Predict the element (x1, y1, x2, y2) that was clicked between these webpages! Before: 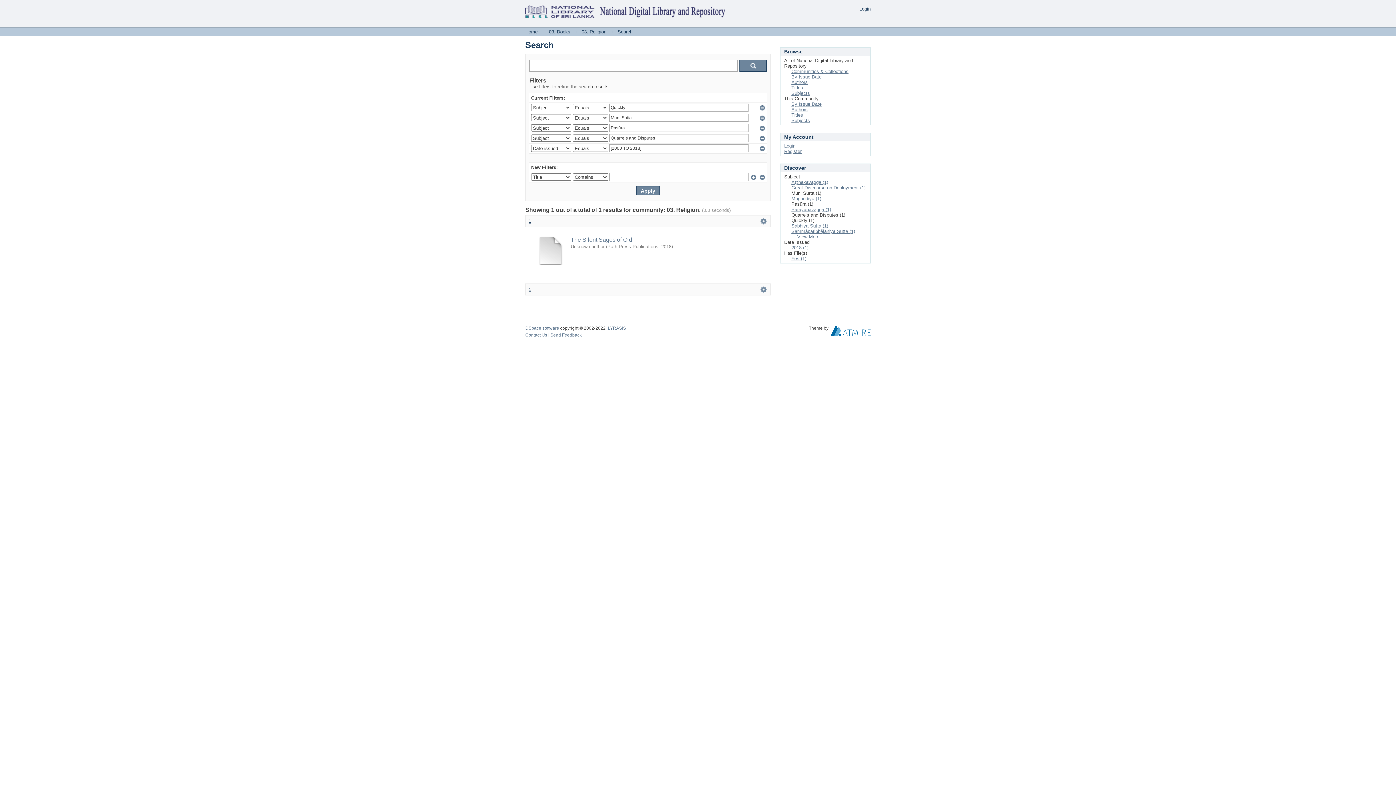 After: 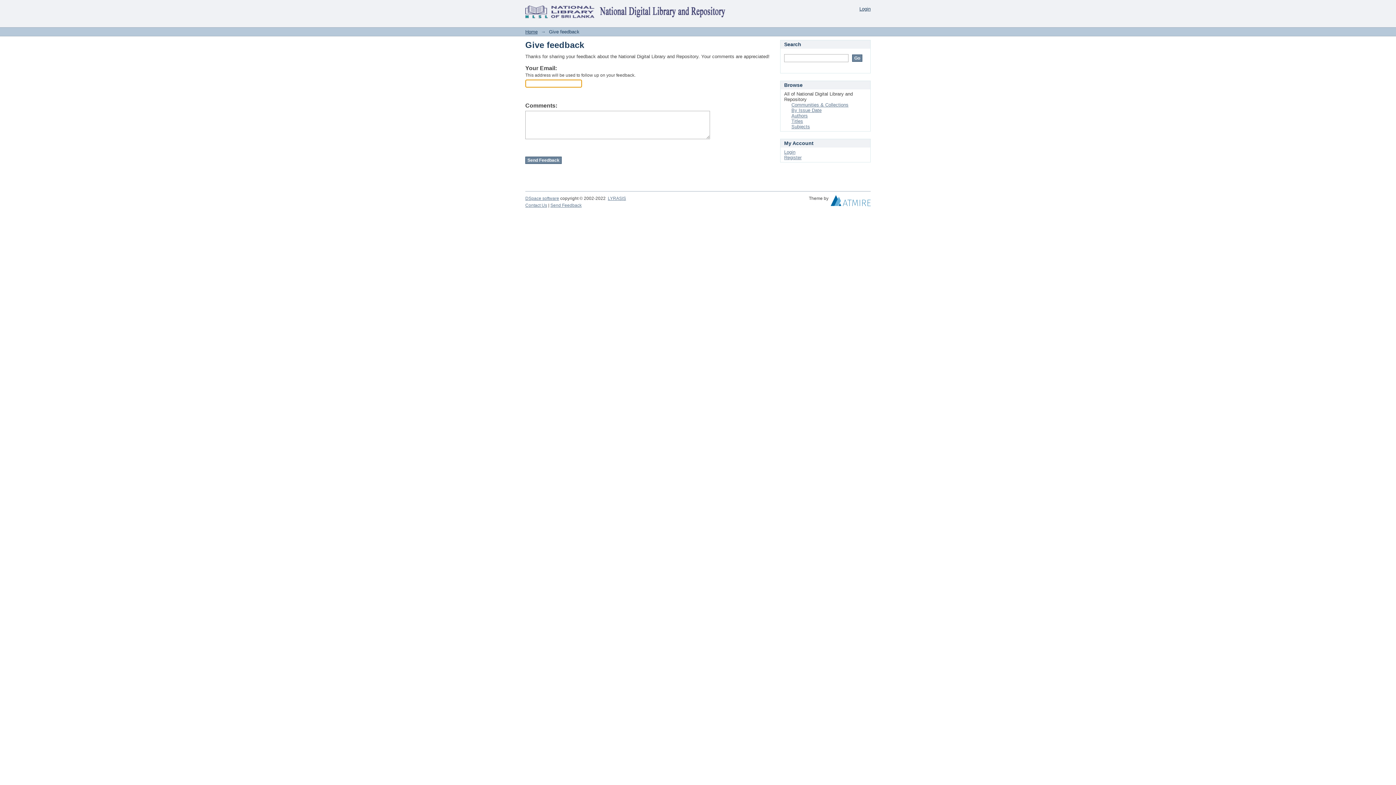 Action: bbox: (550, 332, 581, 337) label: Send Feedback